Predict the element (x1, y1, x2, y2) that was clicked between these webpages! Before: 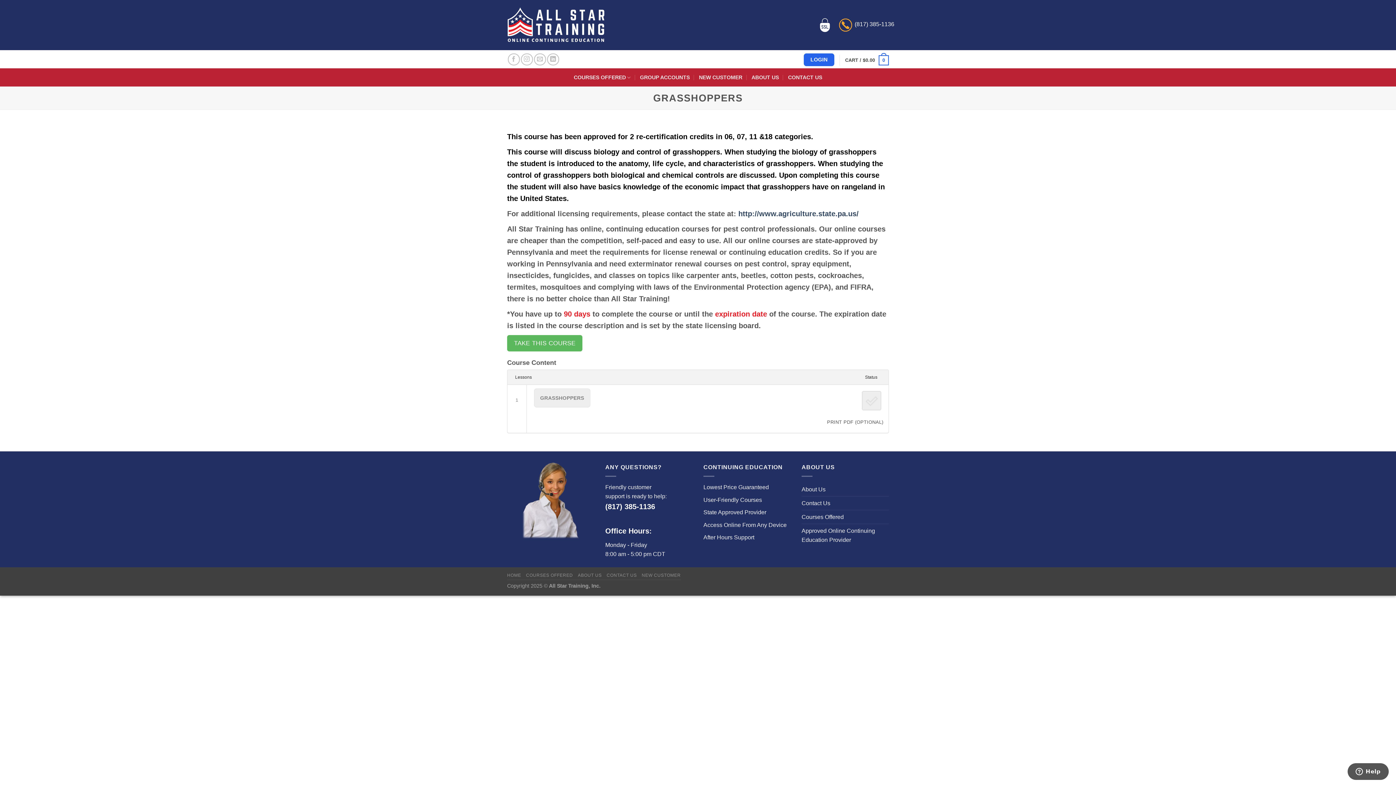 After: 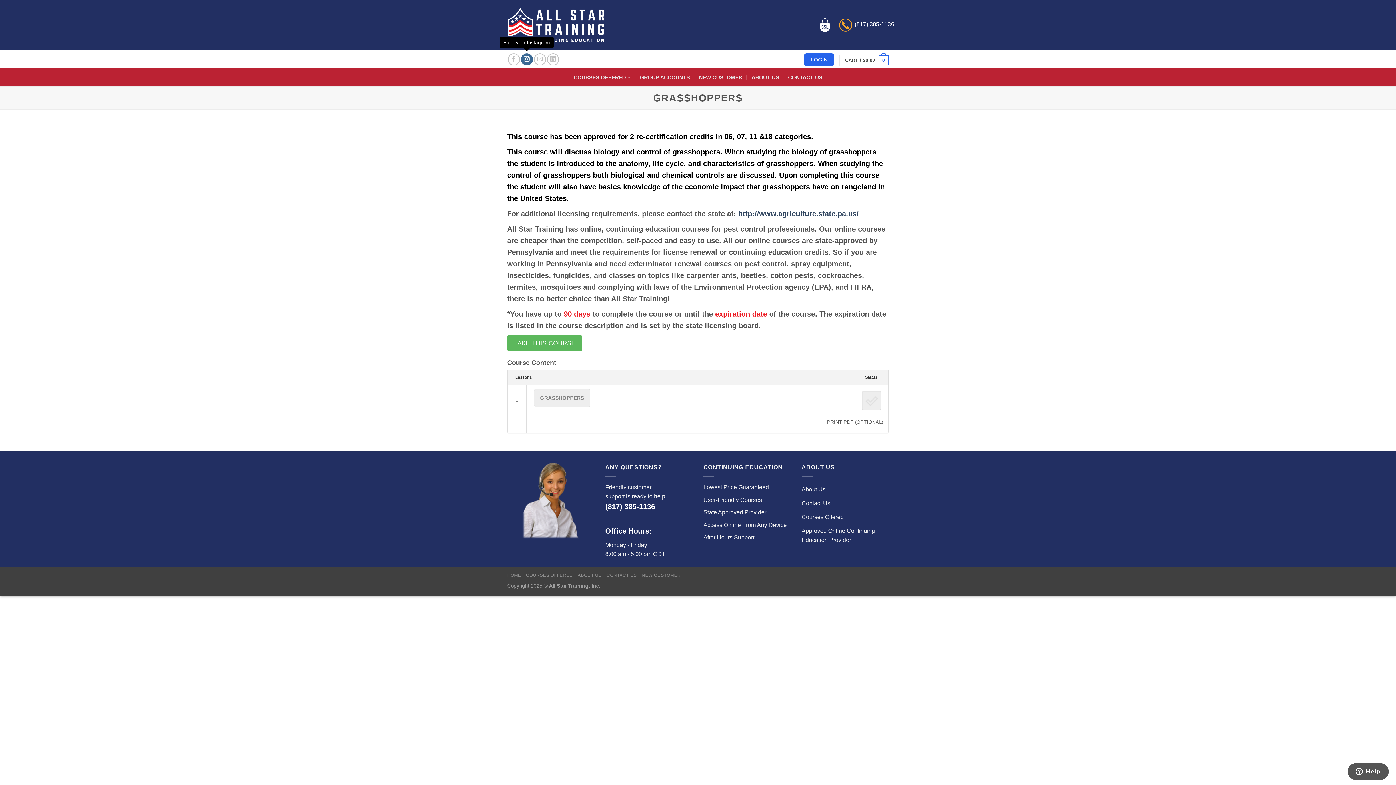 Action: label: Follow on Instagram bbox: (520, 53, 532, 65)